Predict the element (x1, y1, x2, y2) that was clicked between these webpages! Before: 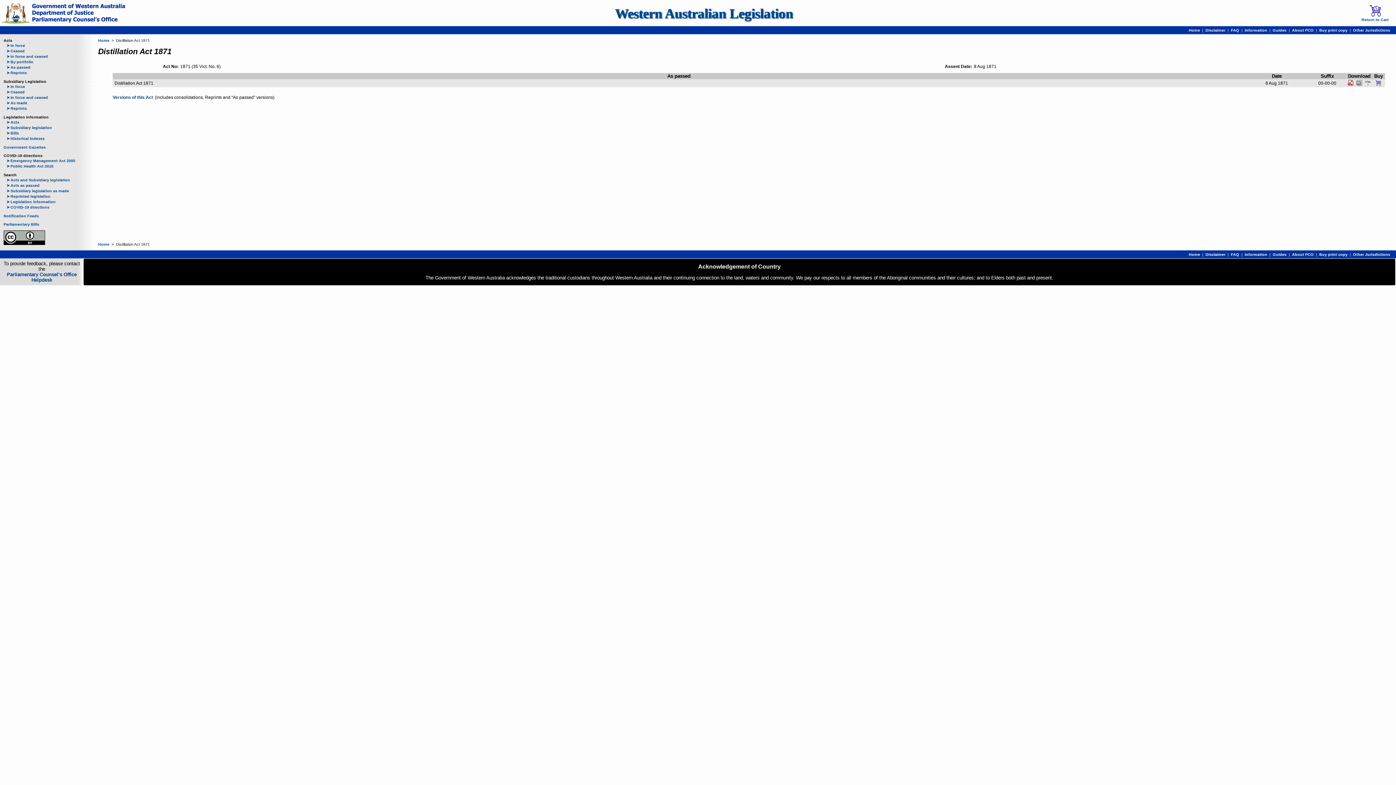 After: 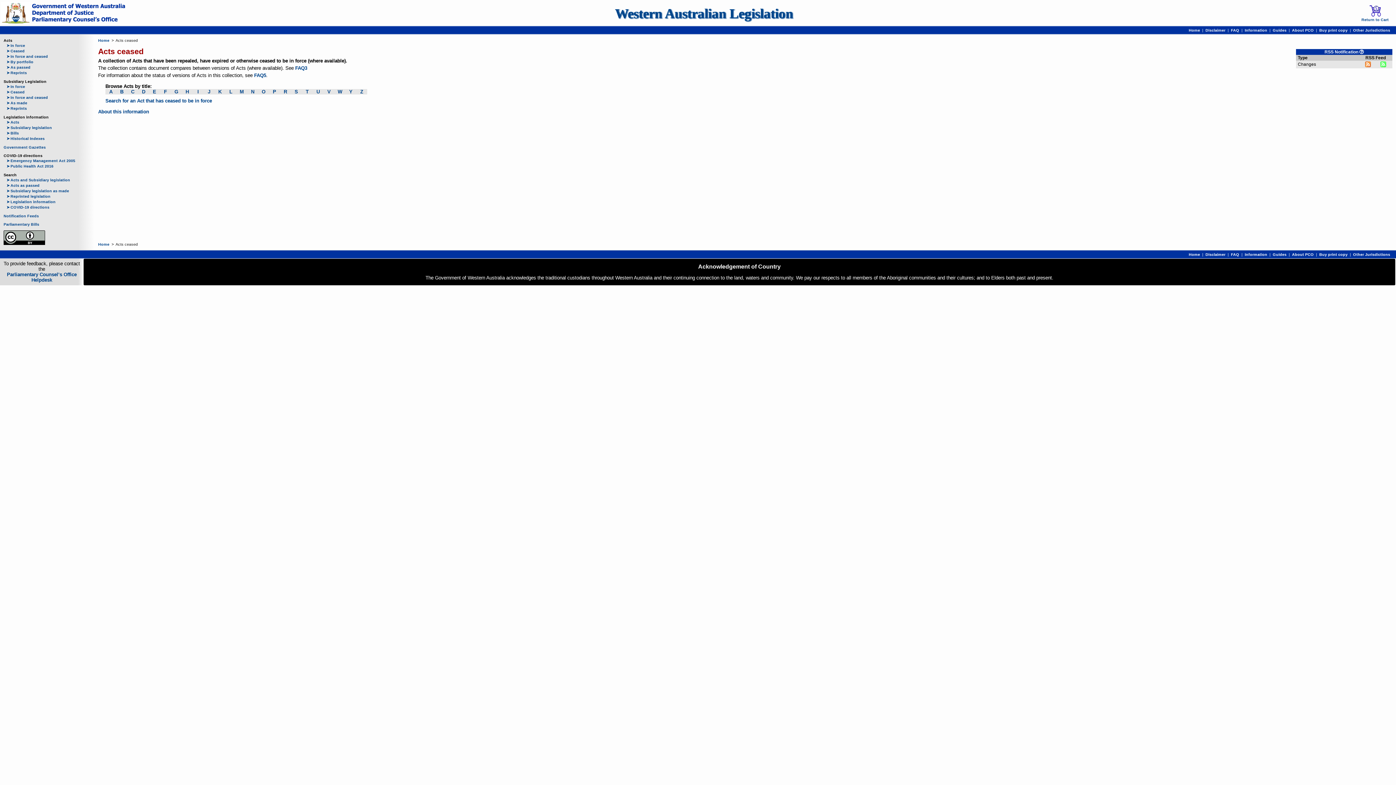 Action: bbox: (6, 48, 24, 53) label: ➤Ceased